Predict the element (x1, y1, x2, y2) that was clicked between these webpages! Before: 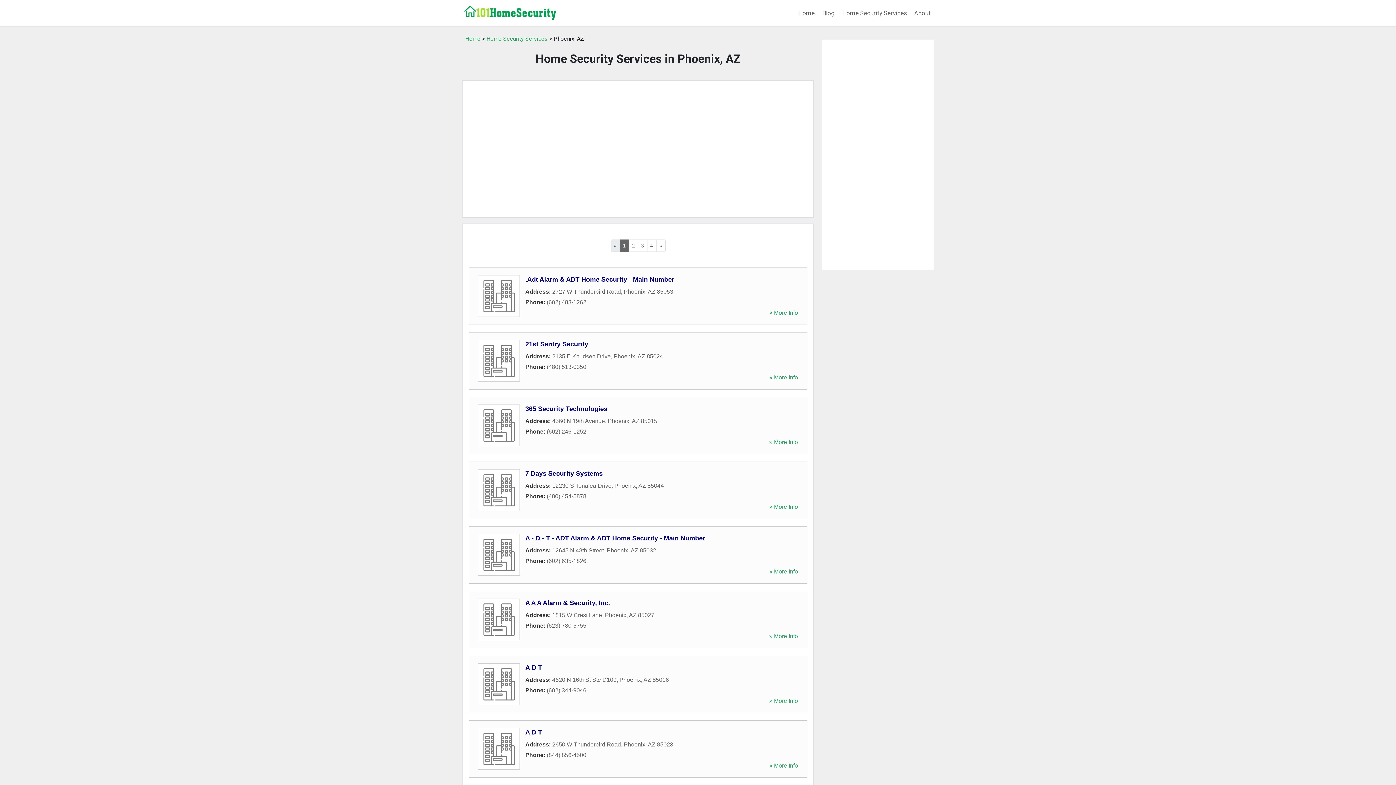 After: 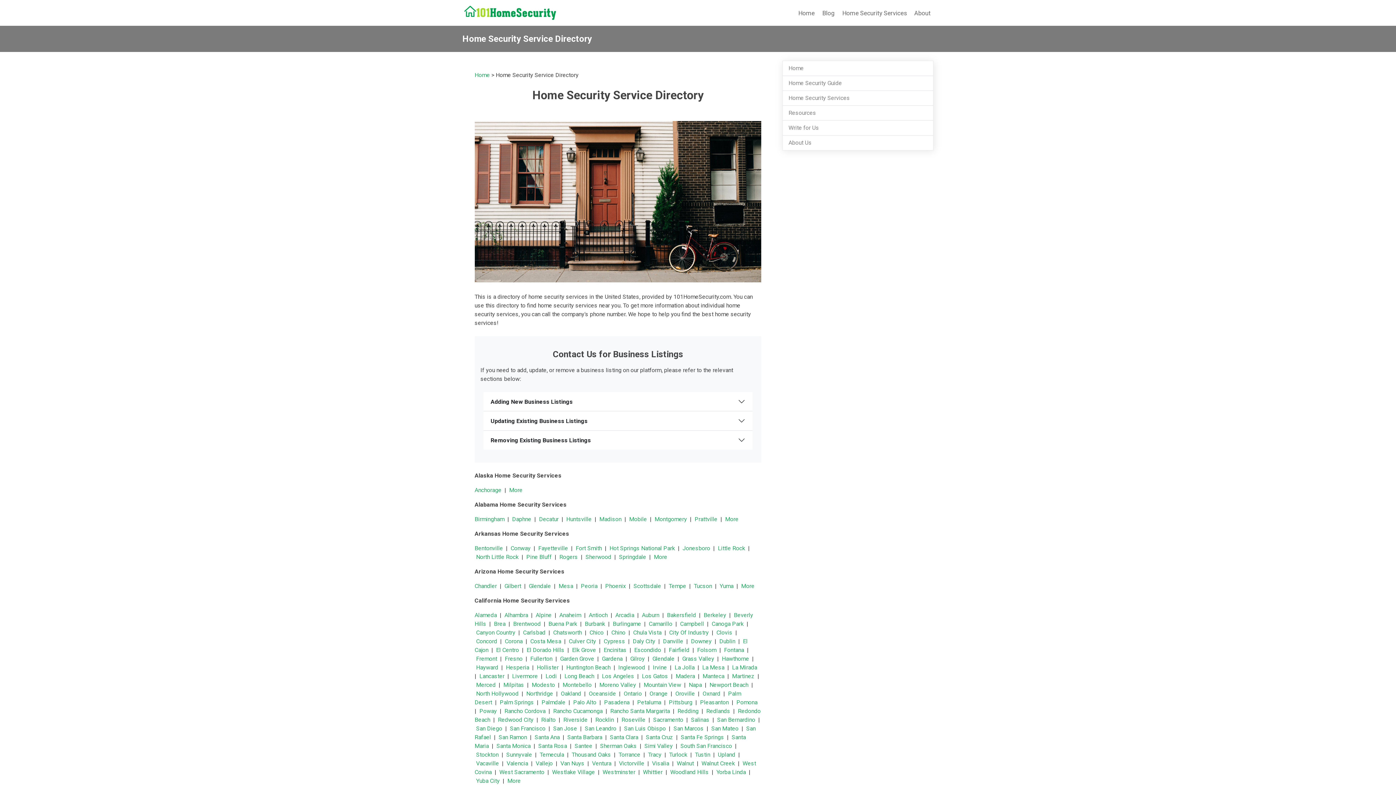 Action: bbox: (486, 35, 548, 42) label: Home Security Services